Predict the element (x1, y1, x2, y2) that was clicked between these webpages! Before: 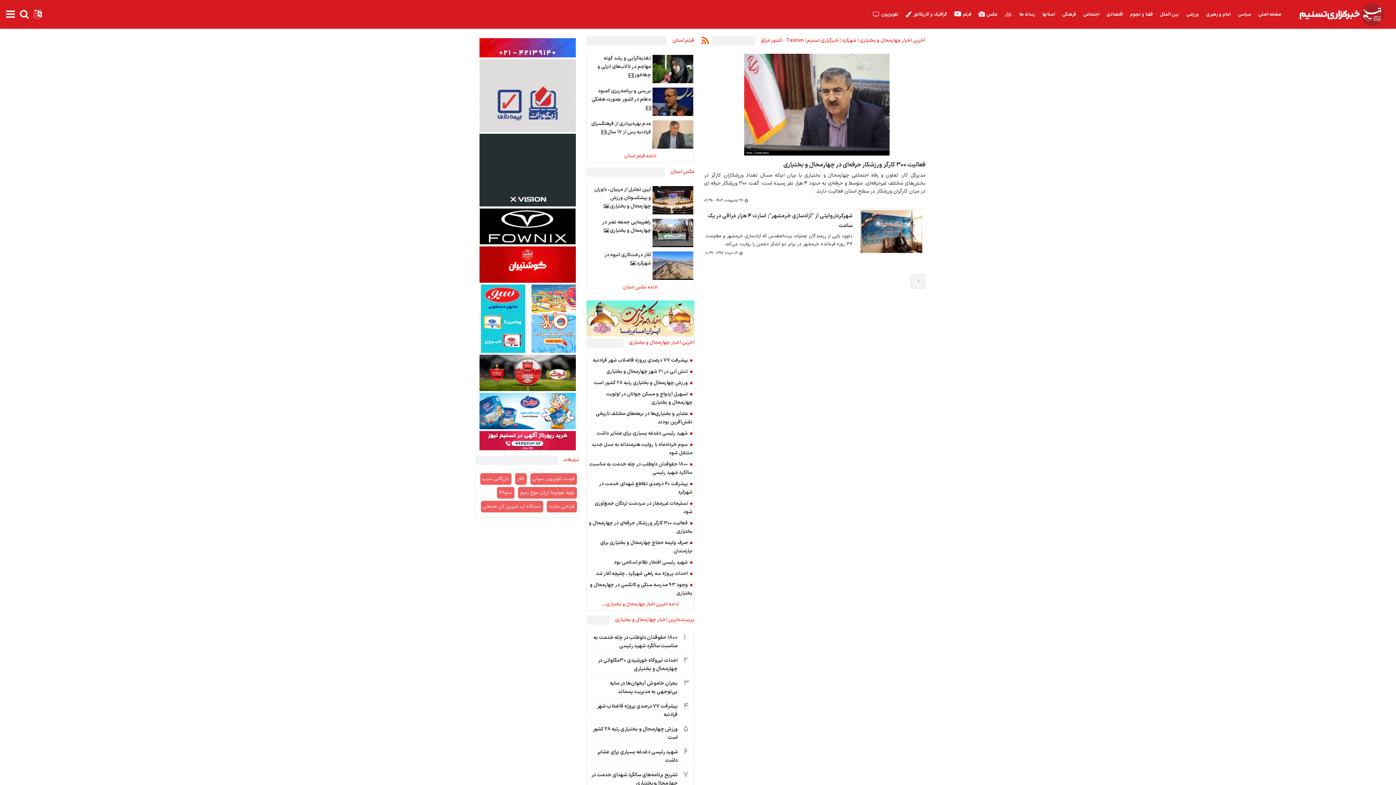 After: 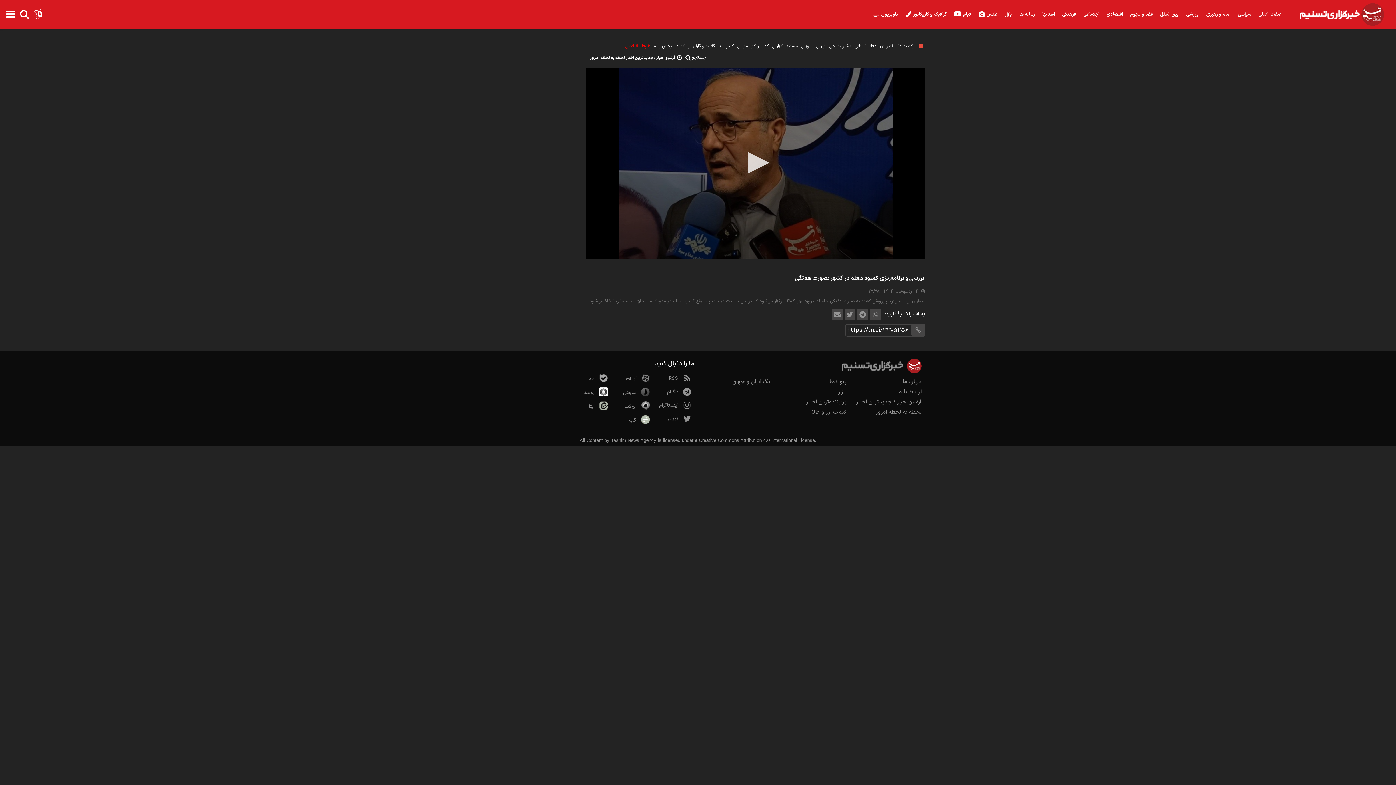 Action: label: بررسی و برنامه‌ریزی کمبود معلم در کشور بصورت هفتگی  bbox: (587, 85, 693, 117)